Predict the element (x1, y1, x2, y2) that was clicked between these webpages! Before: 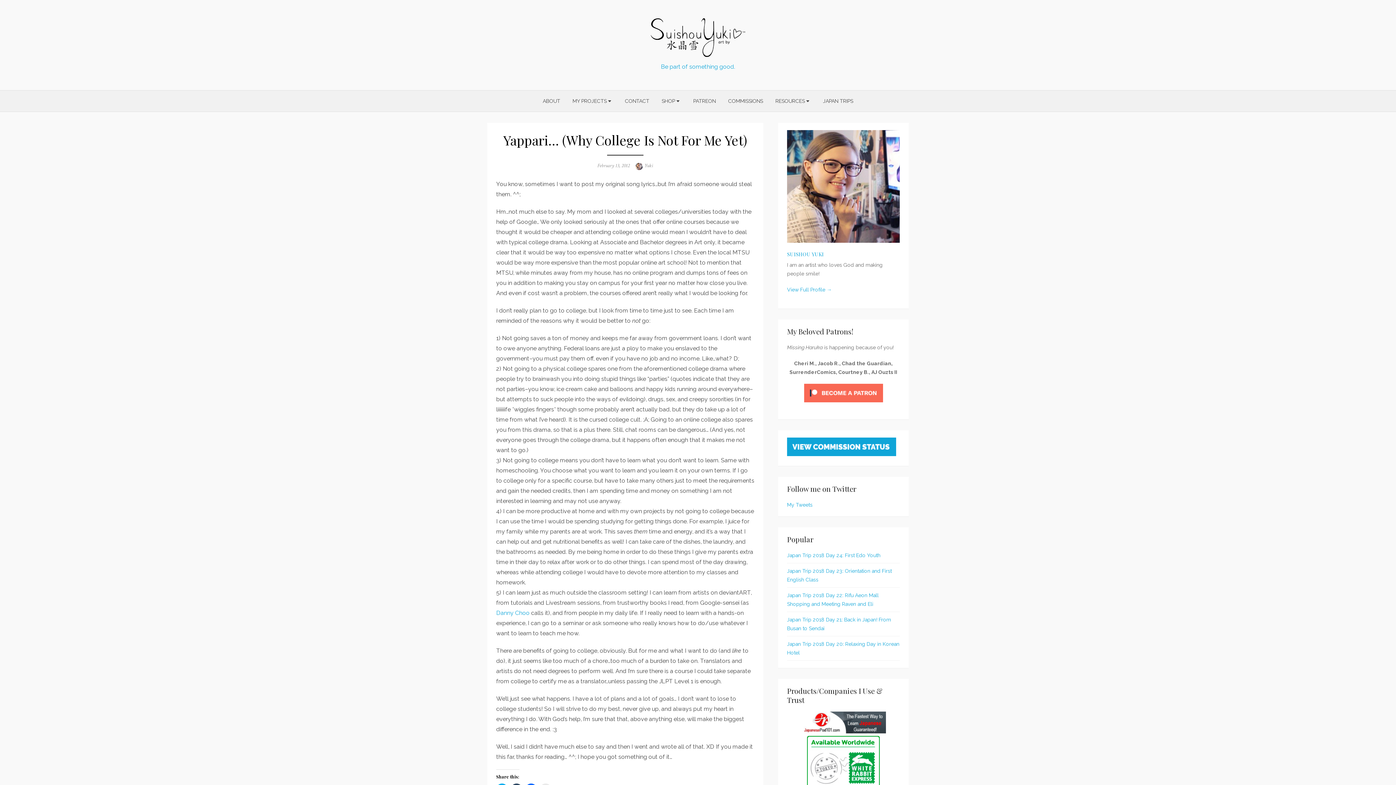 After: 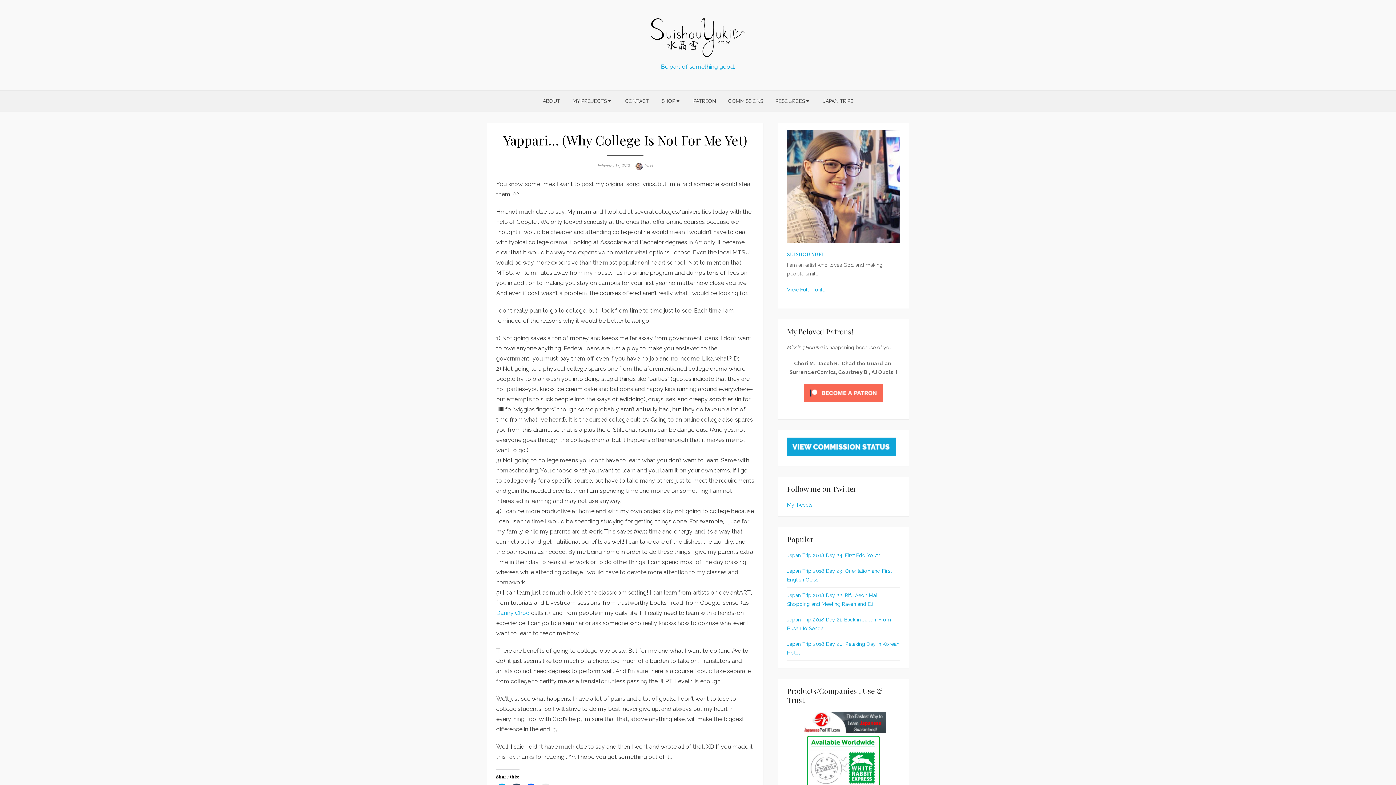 Action: label: February 13, 2012 bbox: (597, 162, 630, 169)